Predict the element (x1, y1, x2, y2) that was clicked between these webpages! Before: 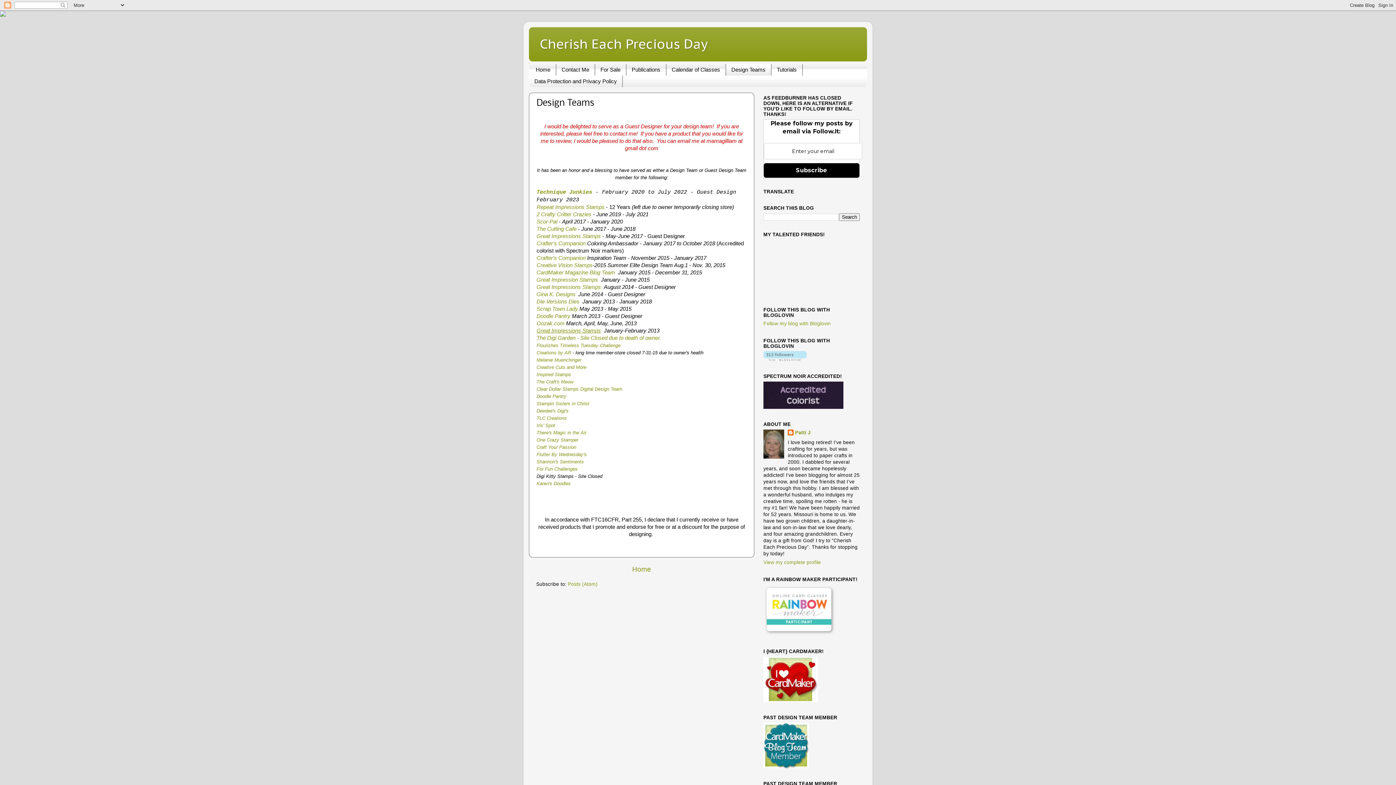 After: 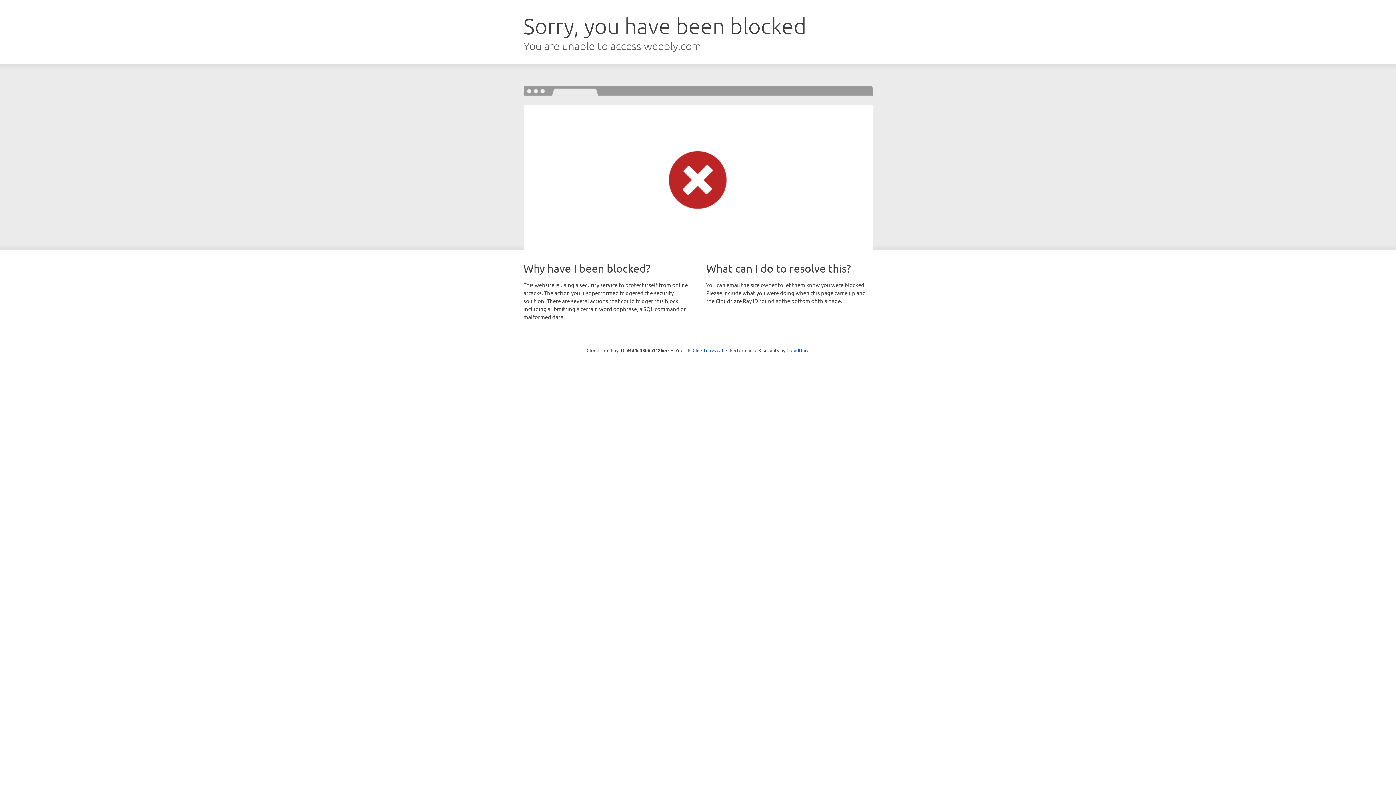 Action: bbox: (536, 335, 661, 341) label: The Digi Garden - Site Closed due to death of owner.